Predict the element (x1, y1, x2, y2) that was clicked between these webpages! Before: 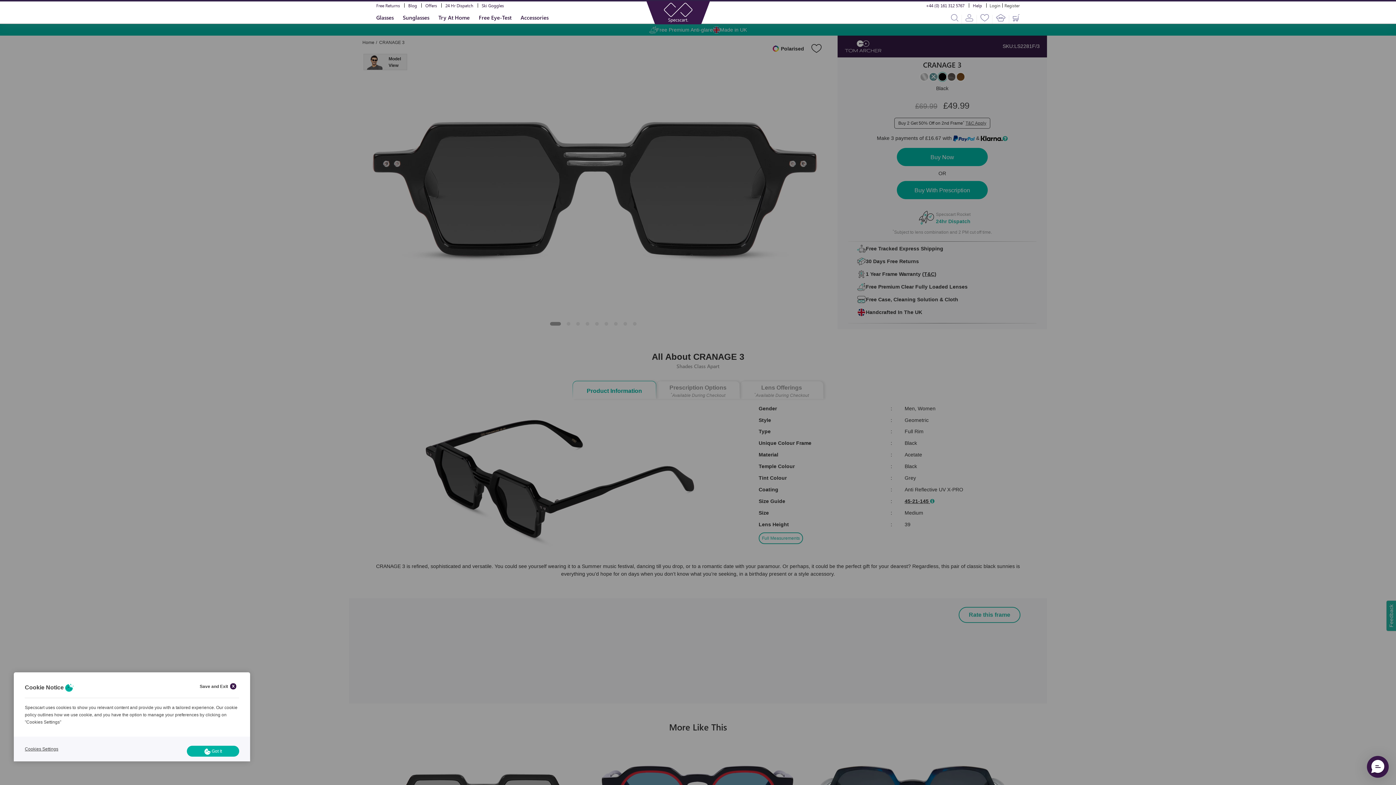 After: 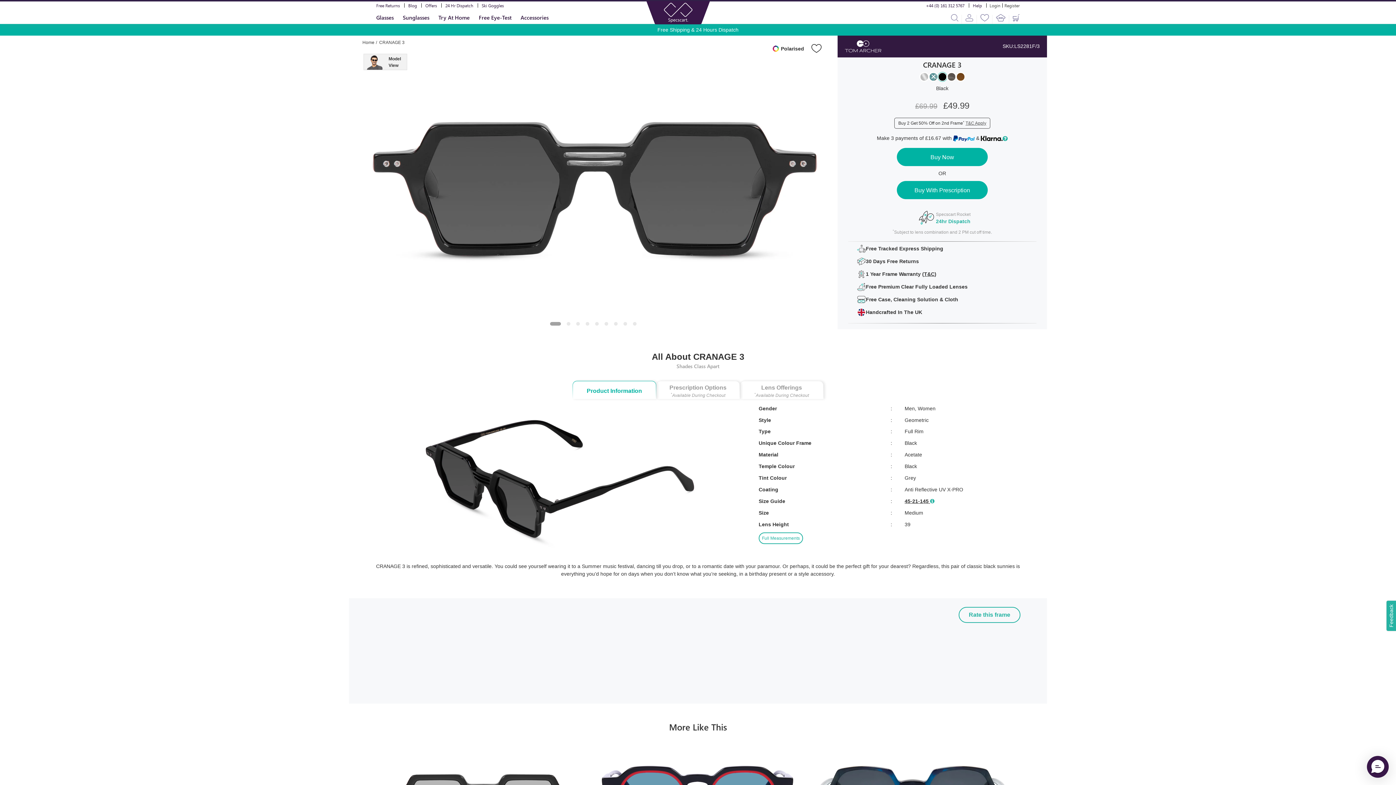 Action: bbox: (196, 683, 239, 692) label: Save and Exit  
x